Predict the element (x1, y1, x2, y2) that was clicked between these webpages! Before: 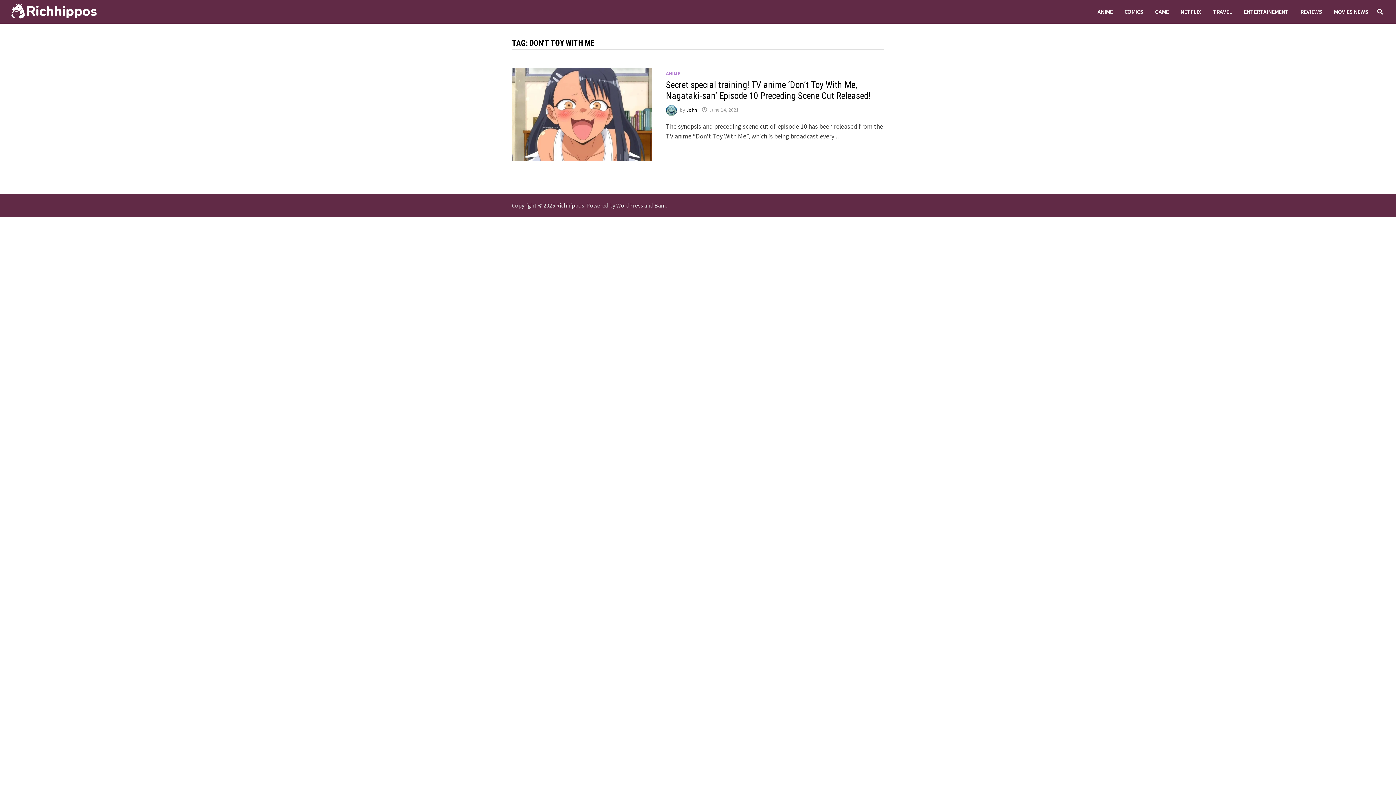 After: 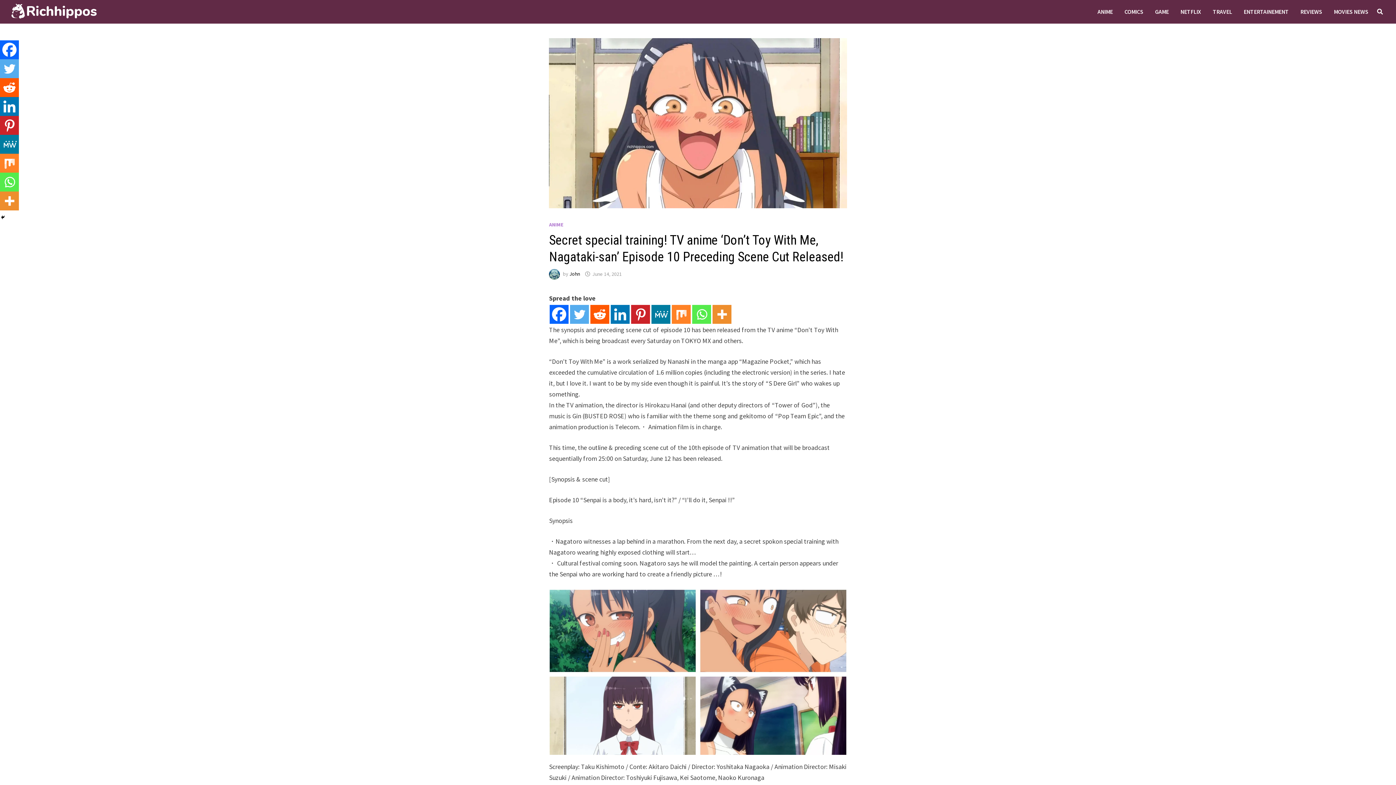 Action: bbox: (709, 106, 738, 113) label: June 14, 2021